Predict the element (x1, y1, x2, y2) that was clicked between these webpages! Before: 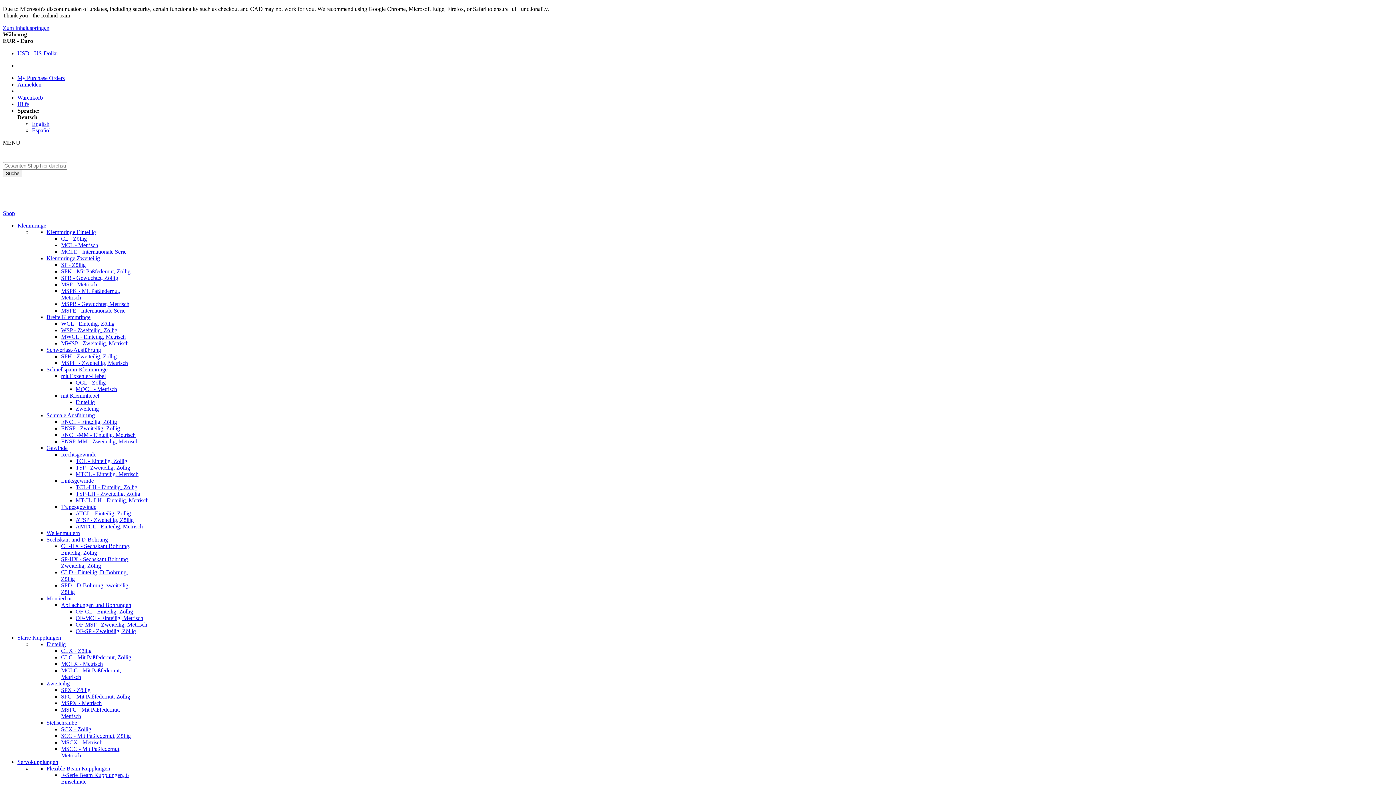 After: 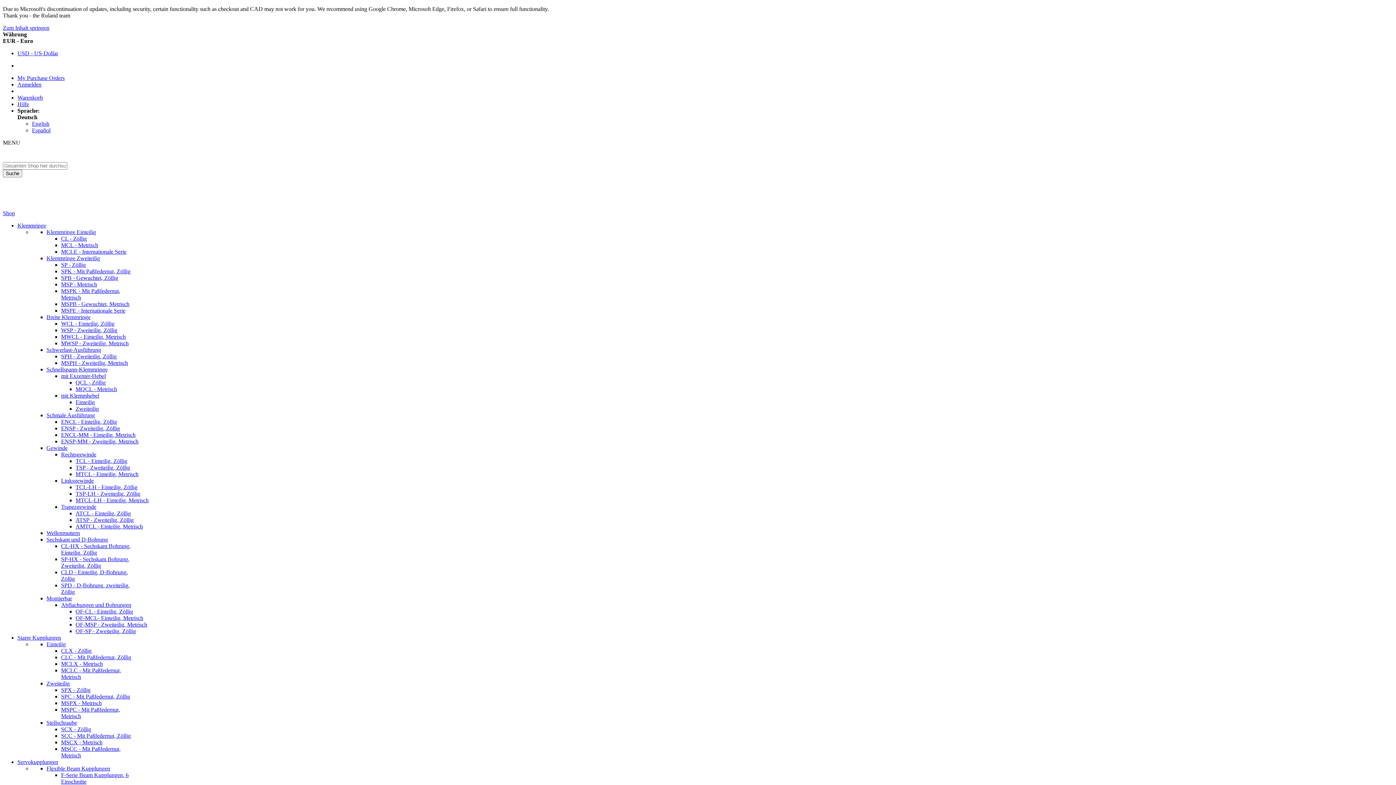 Action: bbox: (75, 386, 117, 392) label: MQCL - Metrisch